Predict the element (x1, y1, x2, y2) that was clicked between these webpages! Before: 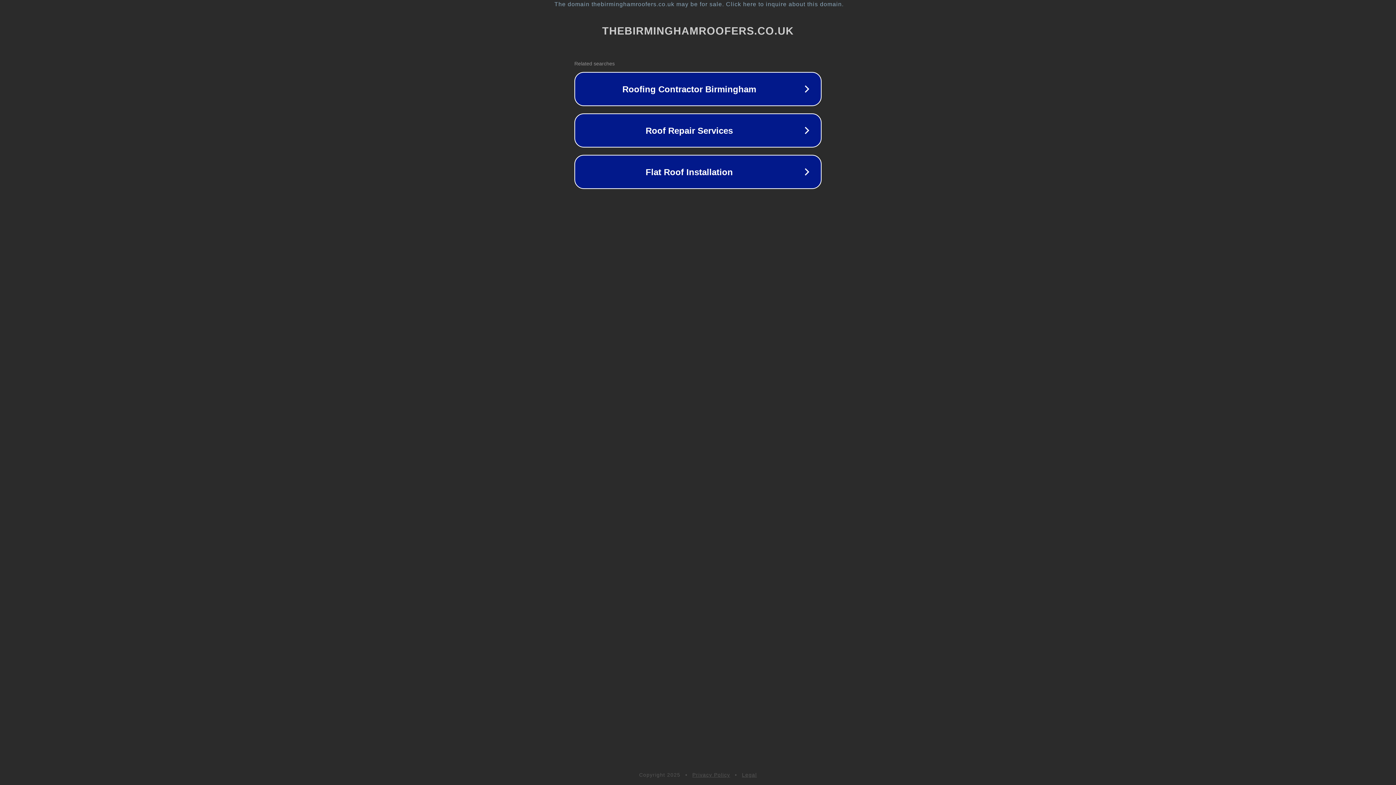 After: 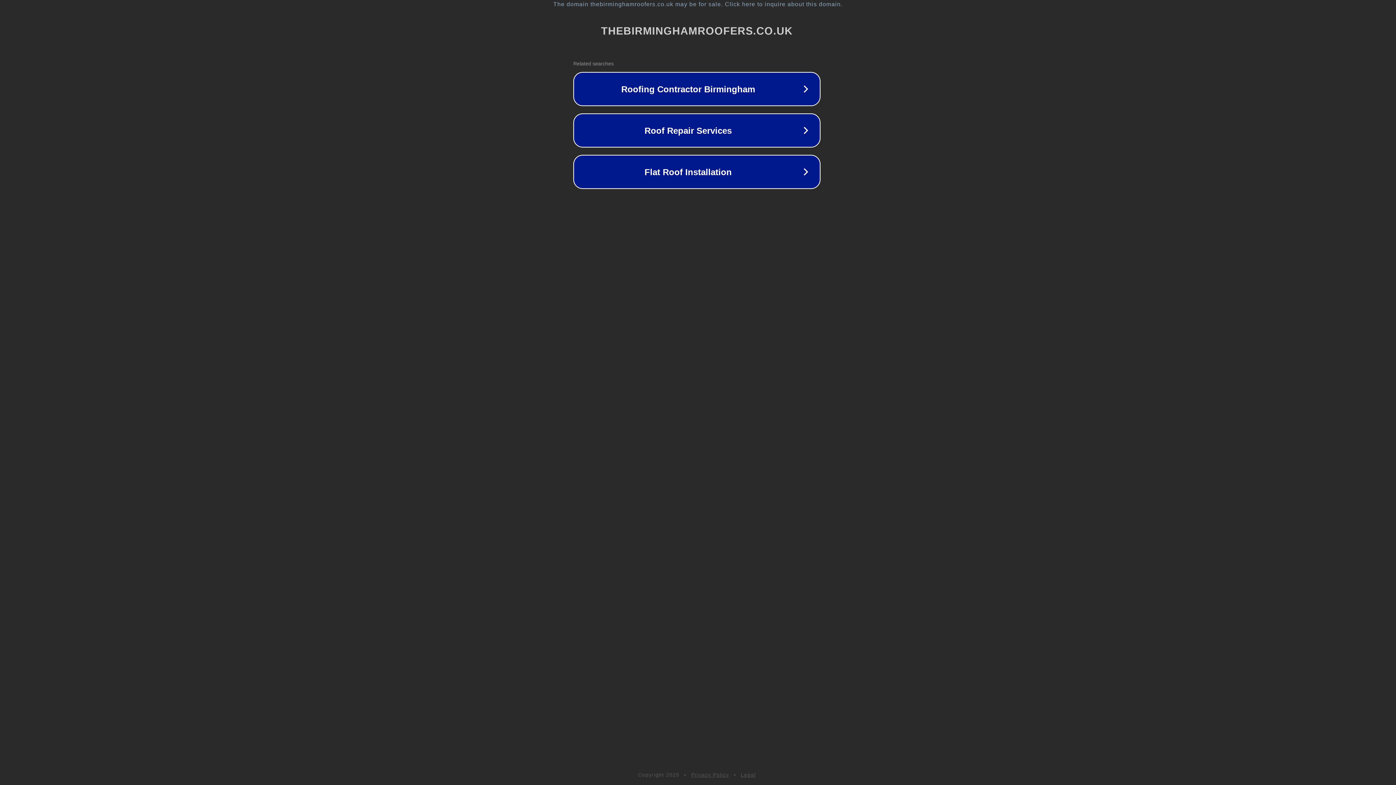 Action: label: The domain thebirminghamroofers.co.uk may be for sale. Click here to inquire about this domain. bbox: (1, 1, 1397, 7)